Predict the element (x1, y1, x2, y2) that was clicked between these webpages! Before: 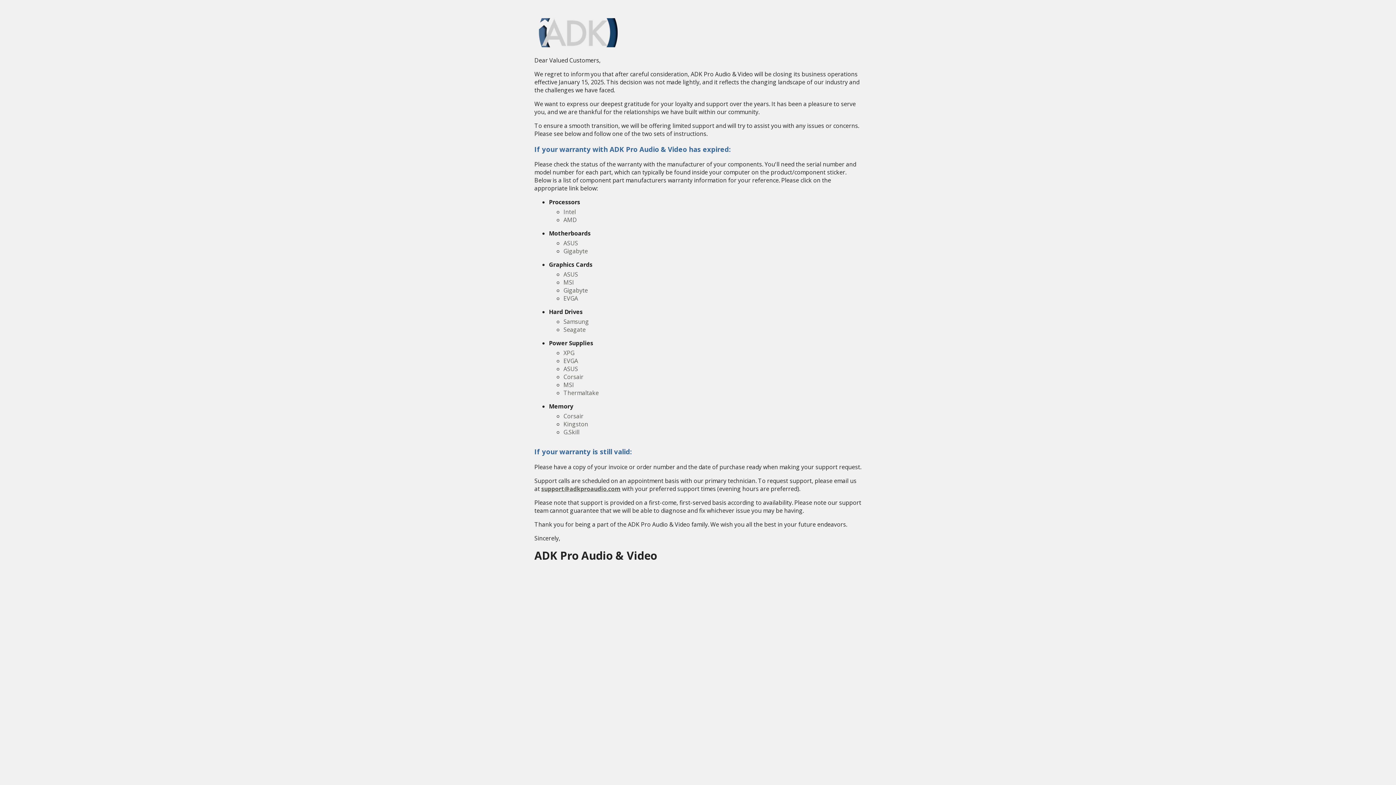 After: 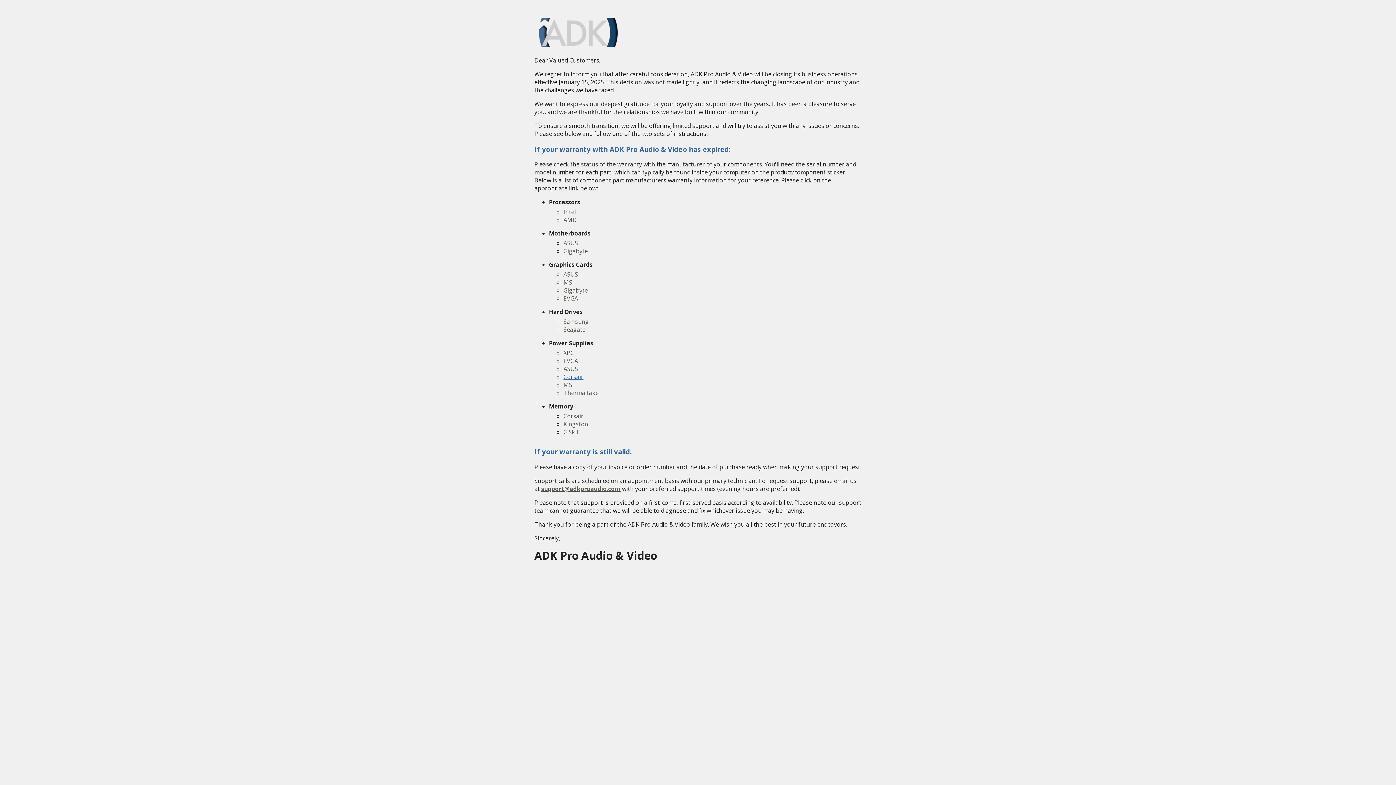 Action: bbox: (563, 373, 583, 381) label: Corsair